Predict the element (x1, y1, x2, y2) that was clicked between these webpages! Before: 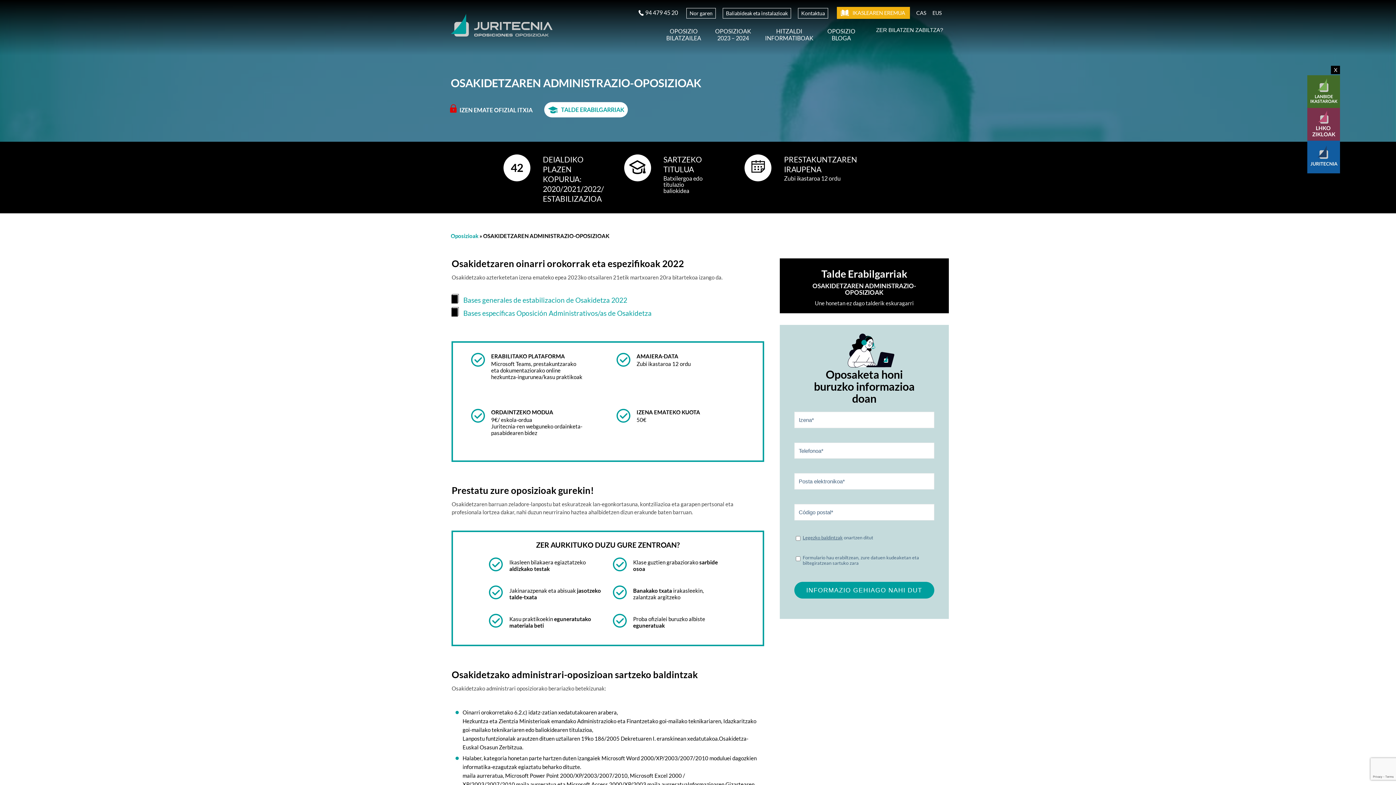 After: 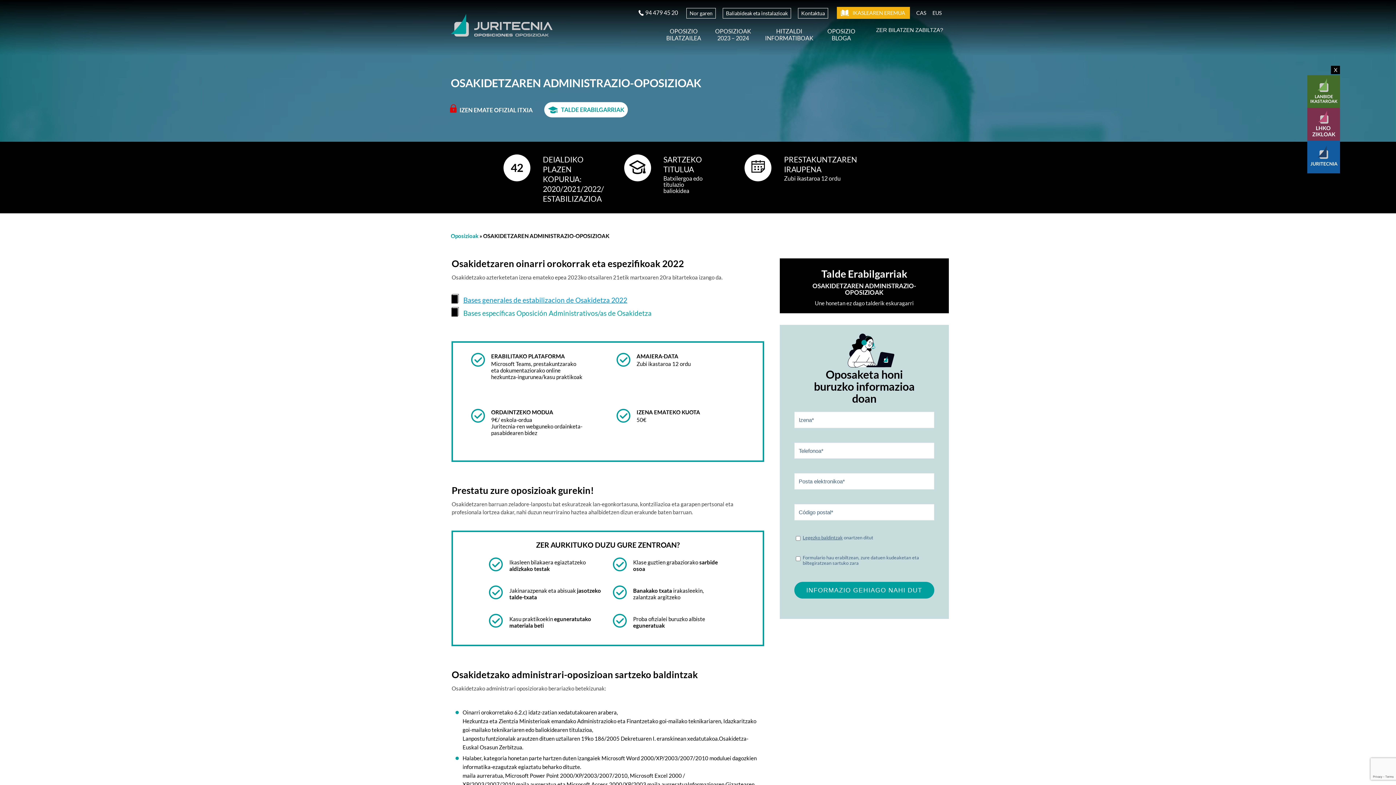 Action: label: Bases generales de estabilizacion de Osakidetza 2022 bbox: (451, 294, 627, 306)